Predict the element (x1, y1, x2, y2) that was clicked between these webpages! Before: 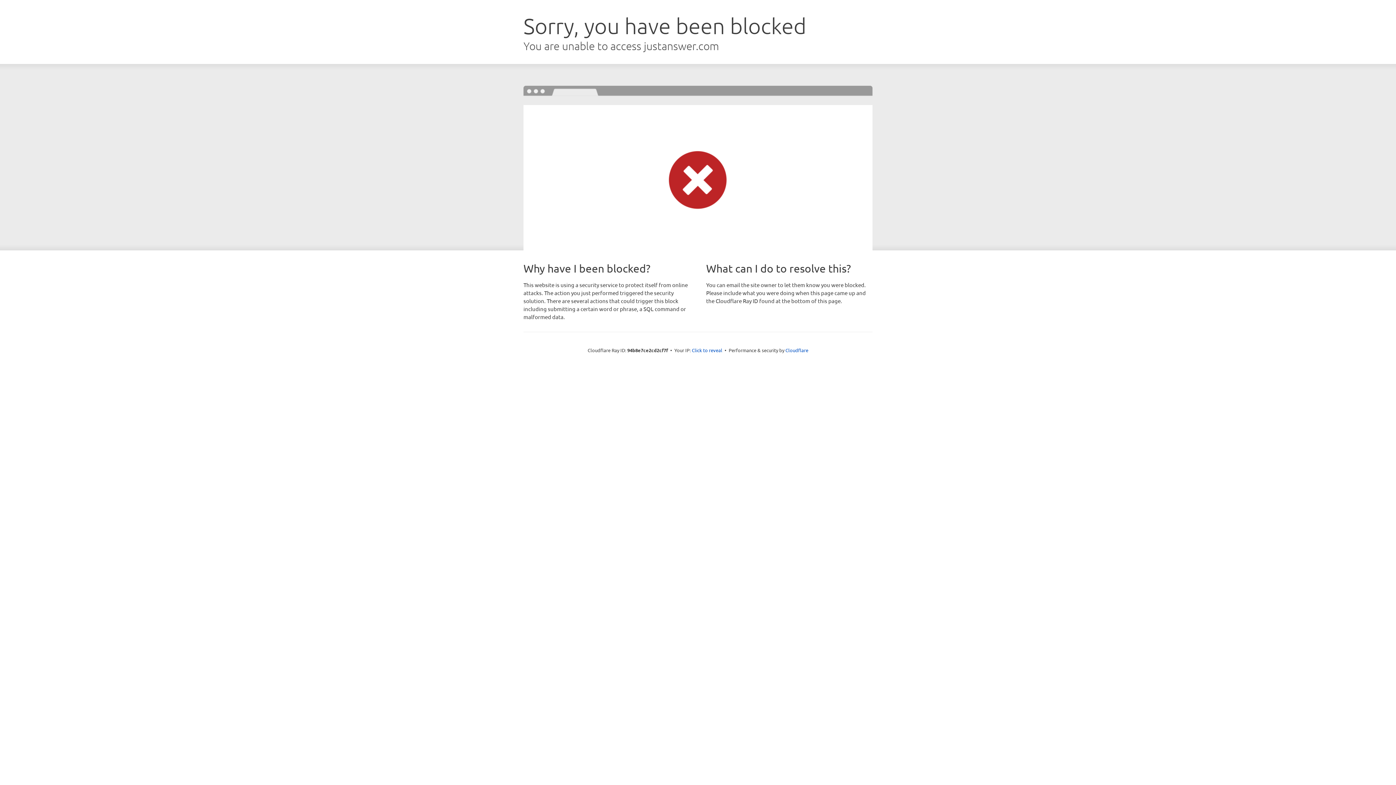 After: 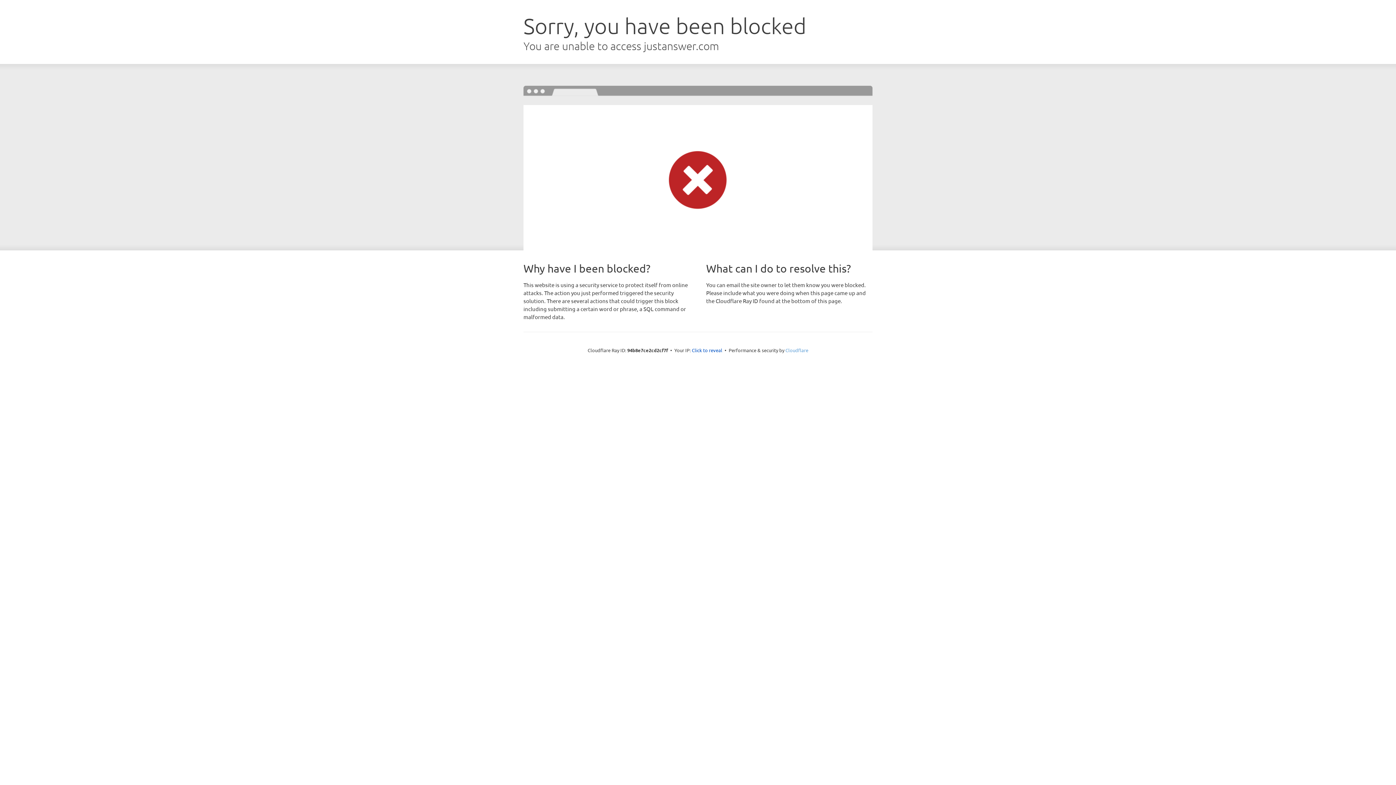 Action: bbox: (785, 347, 808, 353) label: Cloudflare